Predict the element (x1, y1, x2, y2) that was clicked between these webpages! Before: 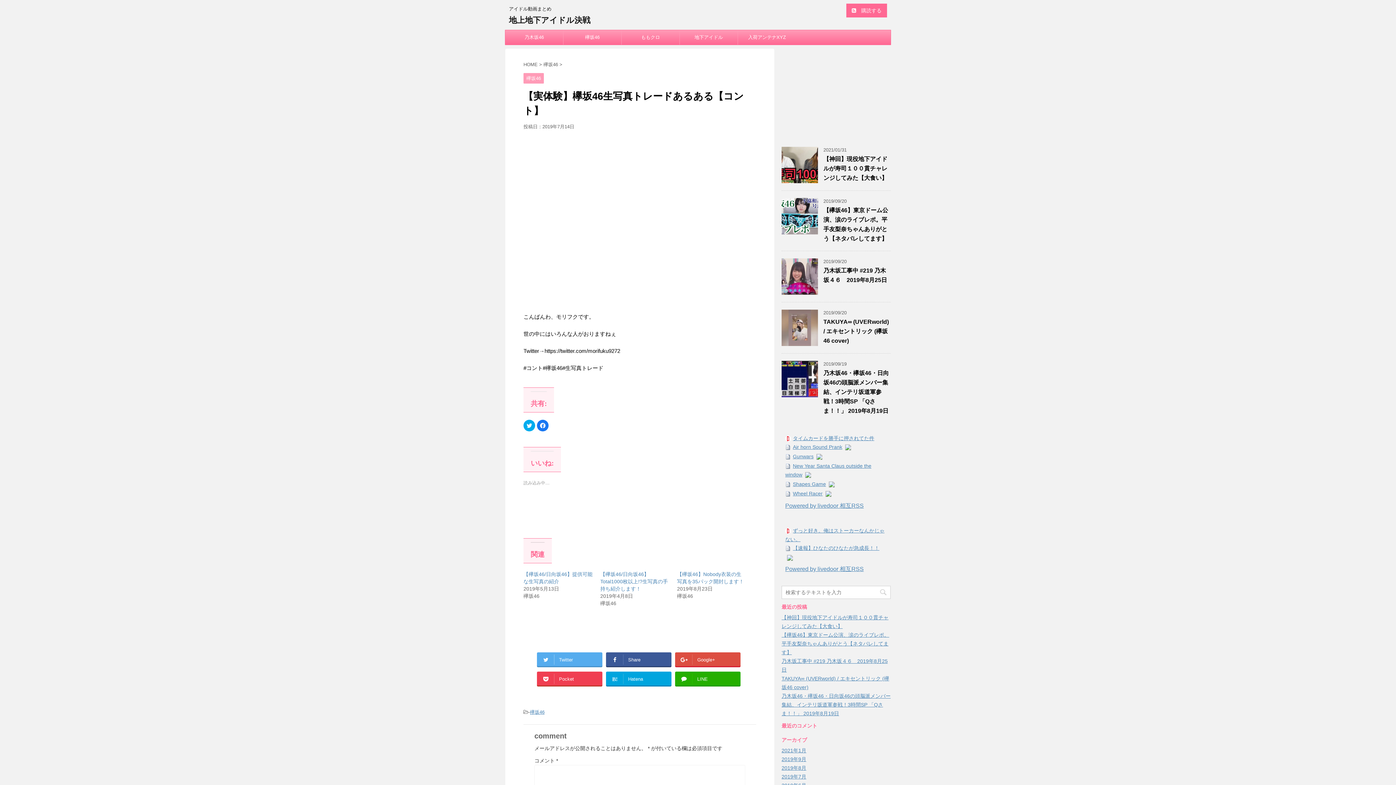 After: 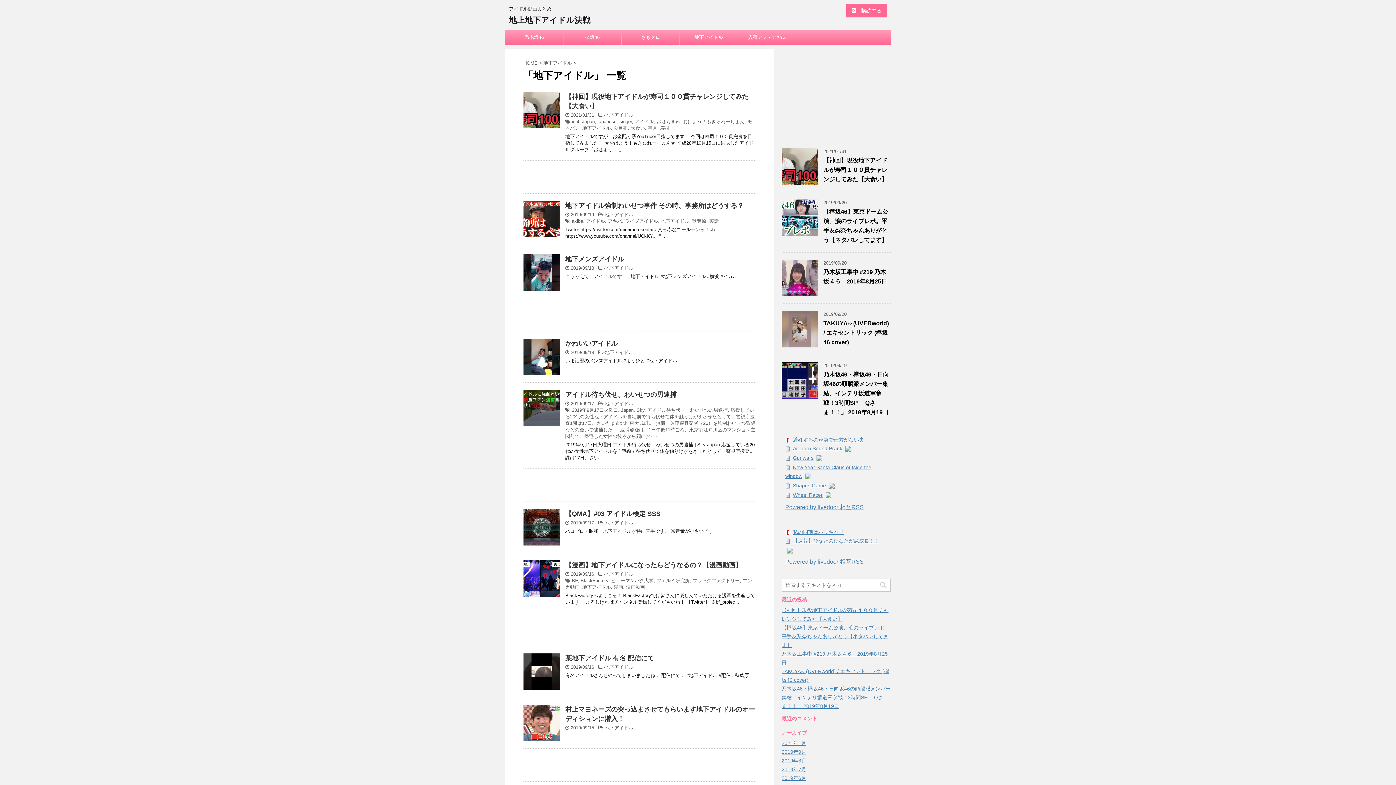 Action: bbox: (680, 30, 737, 44) label: 地下アイドル